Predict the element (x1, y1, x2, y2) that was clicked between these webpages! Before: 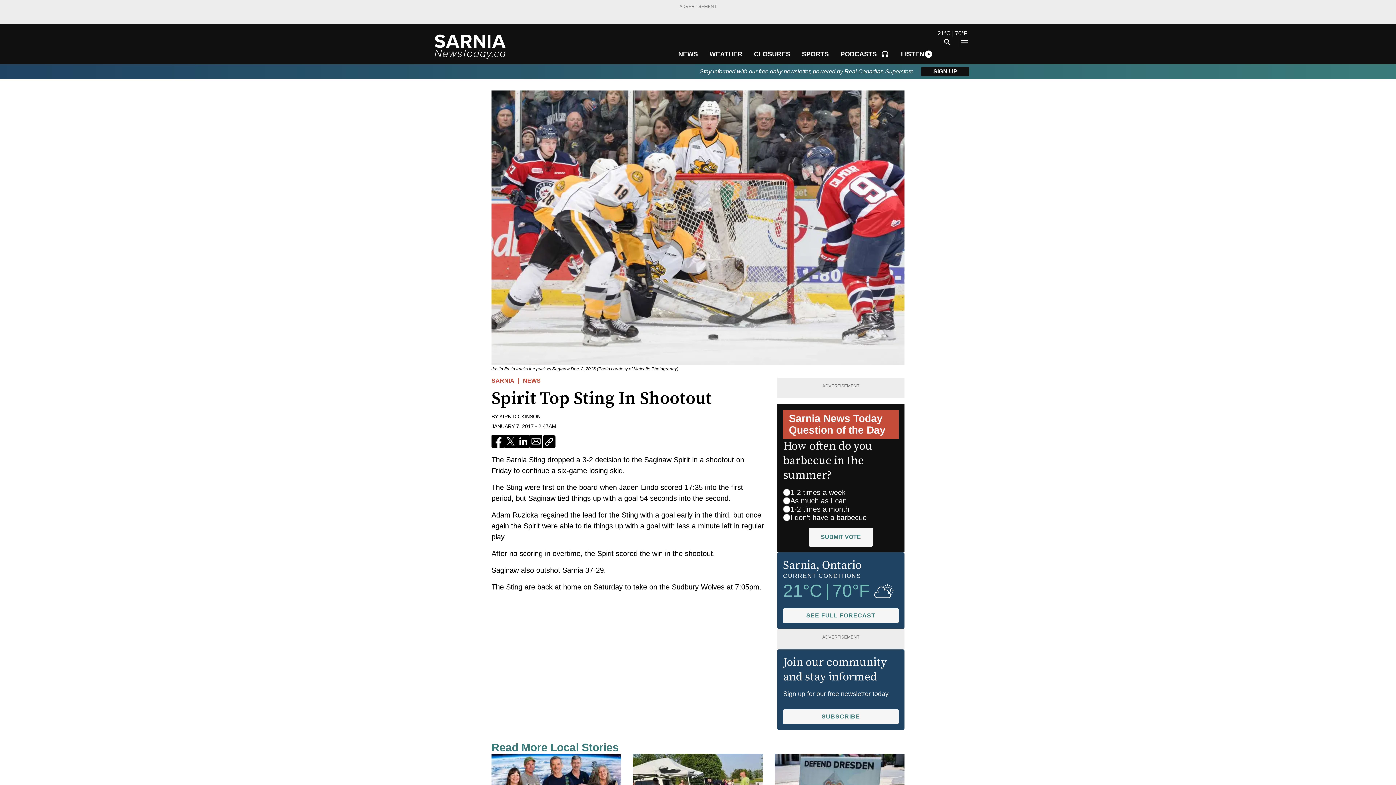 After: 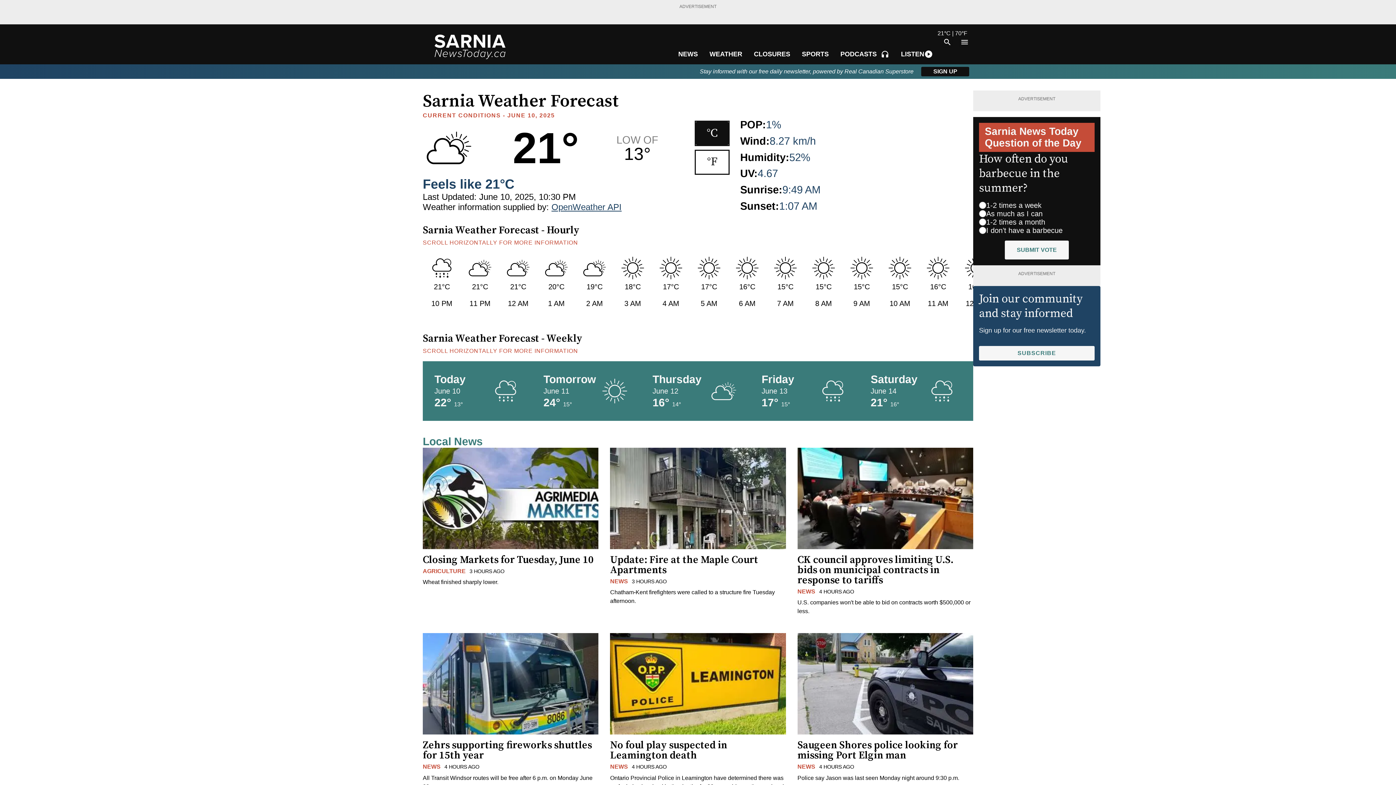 Action: bbox: (783, 608, 898, 623) label: SEE FULL FORECAST